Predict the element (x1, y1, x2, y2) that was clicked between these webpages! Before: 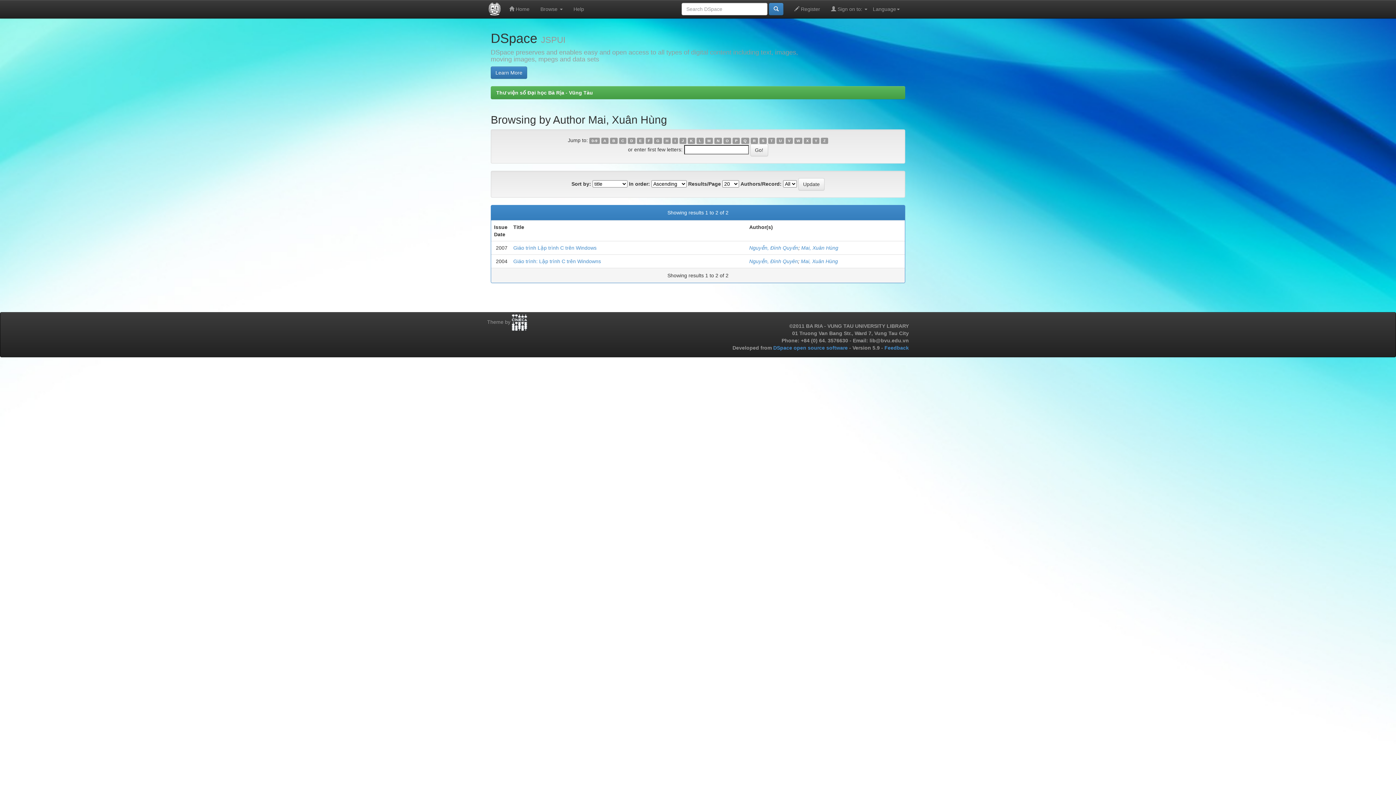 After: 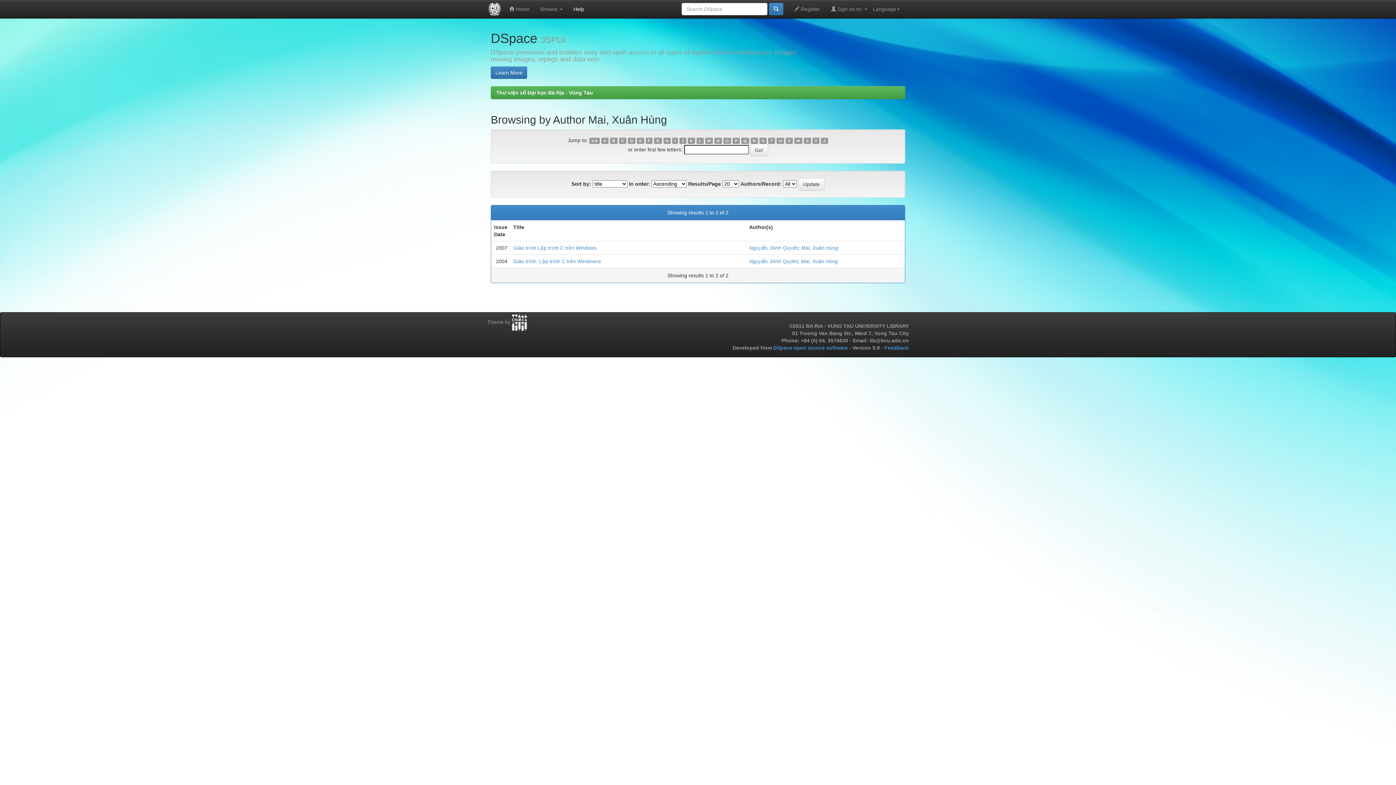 Action: bbox: (568, 0, 589, 18) label: Help